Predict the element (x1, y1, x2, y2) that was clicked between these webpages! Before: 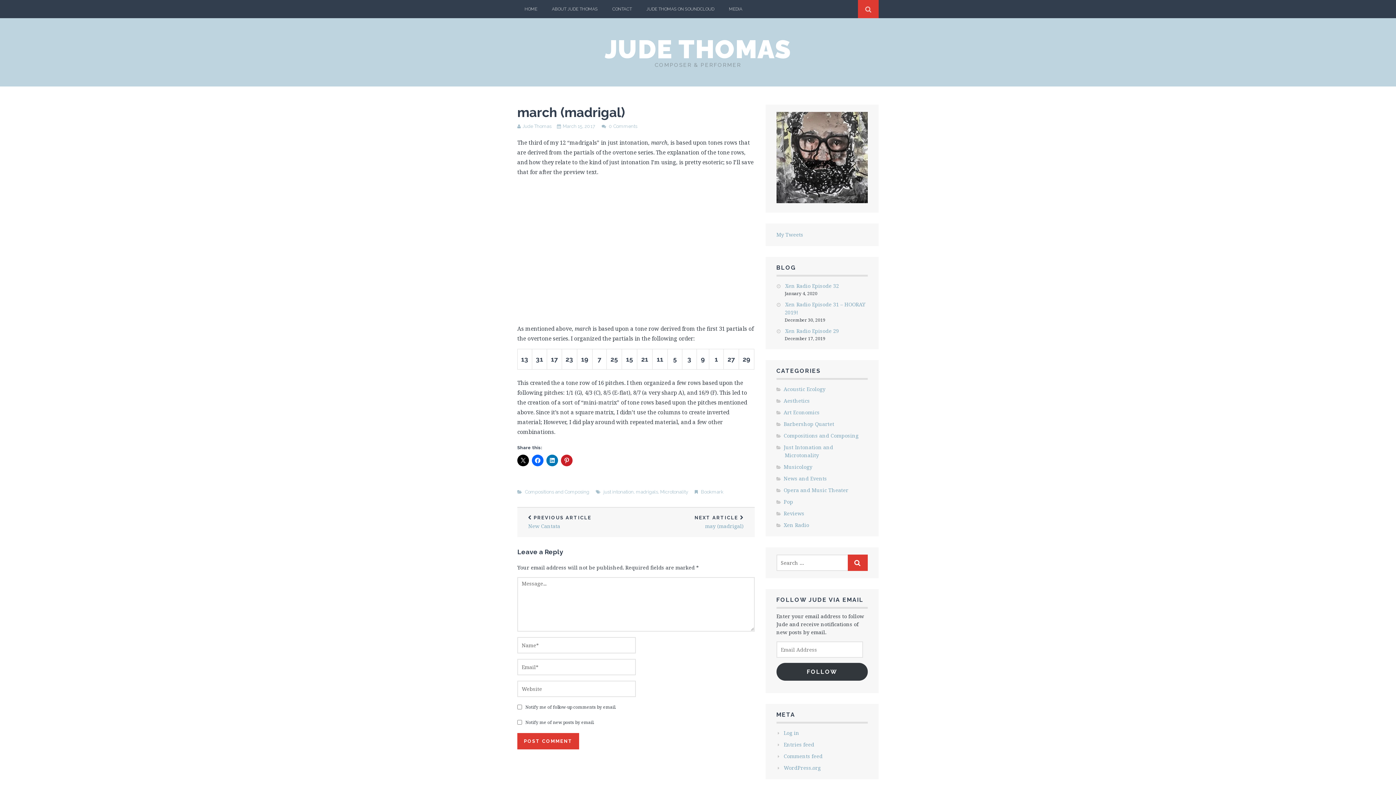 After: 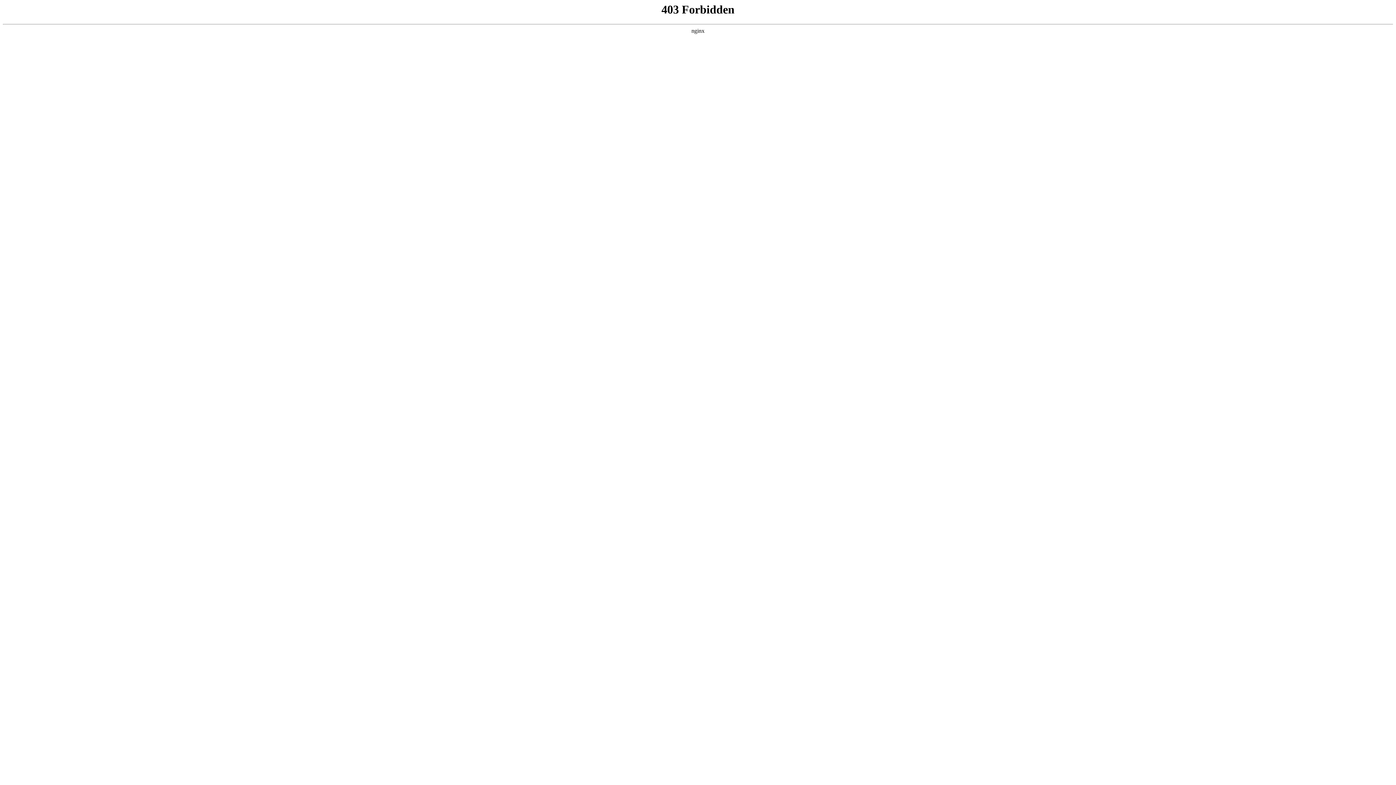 Action: bbox: (783, 764, 820, 771) label: WordPress.org